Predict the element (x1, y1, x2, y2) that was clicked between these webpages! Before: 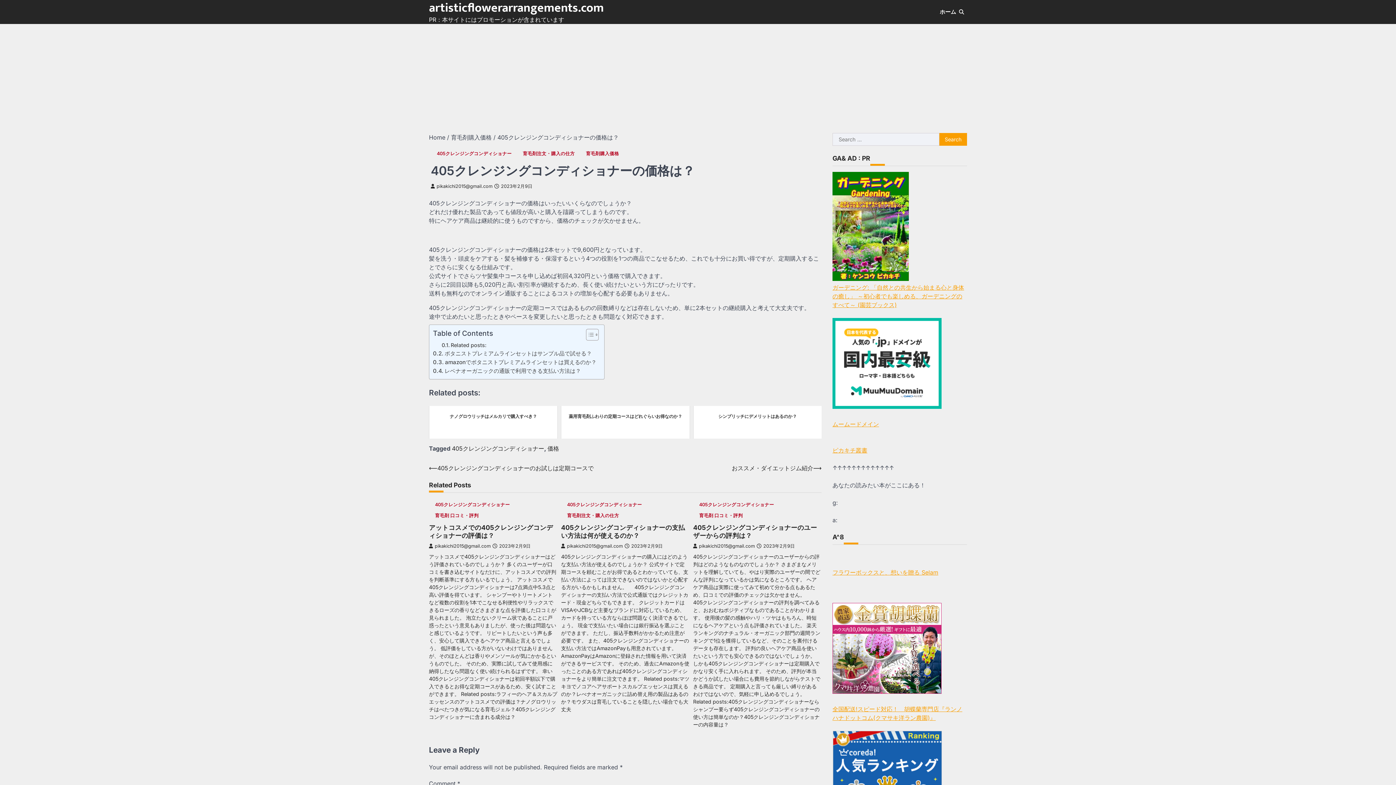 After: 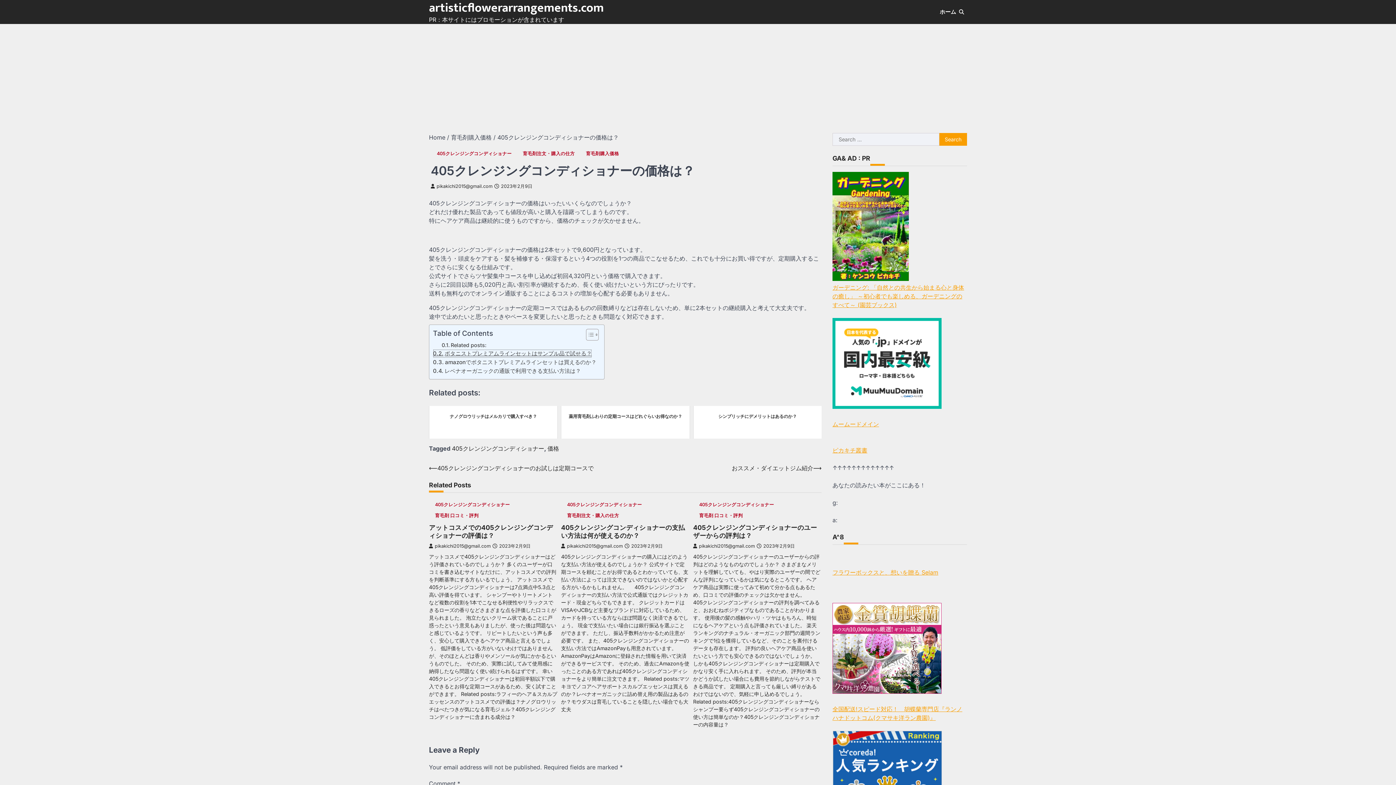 Action: bbox: (433, 349, 592, 358) label: ボタニストプレミアムラインセットはサンプル品で試せる？